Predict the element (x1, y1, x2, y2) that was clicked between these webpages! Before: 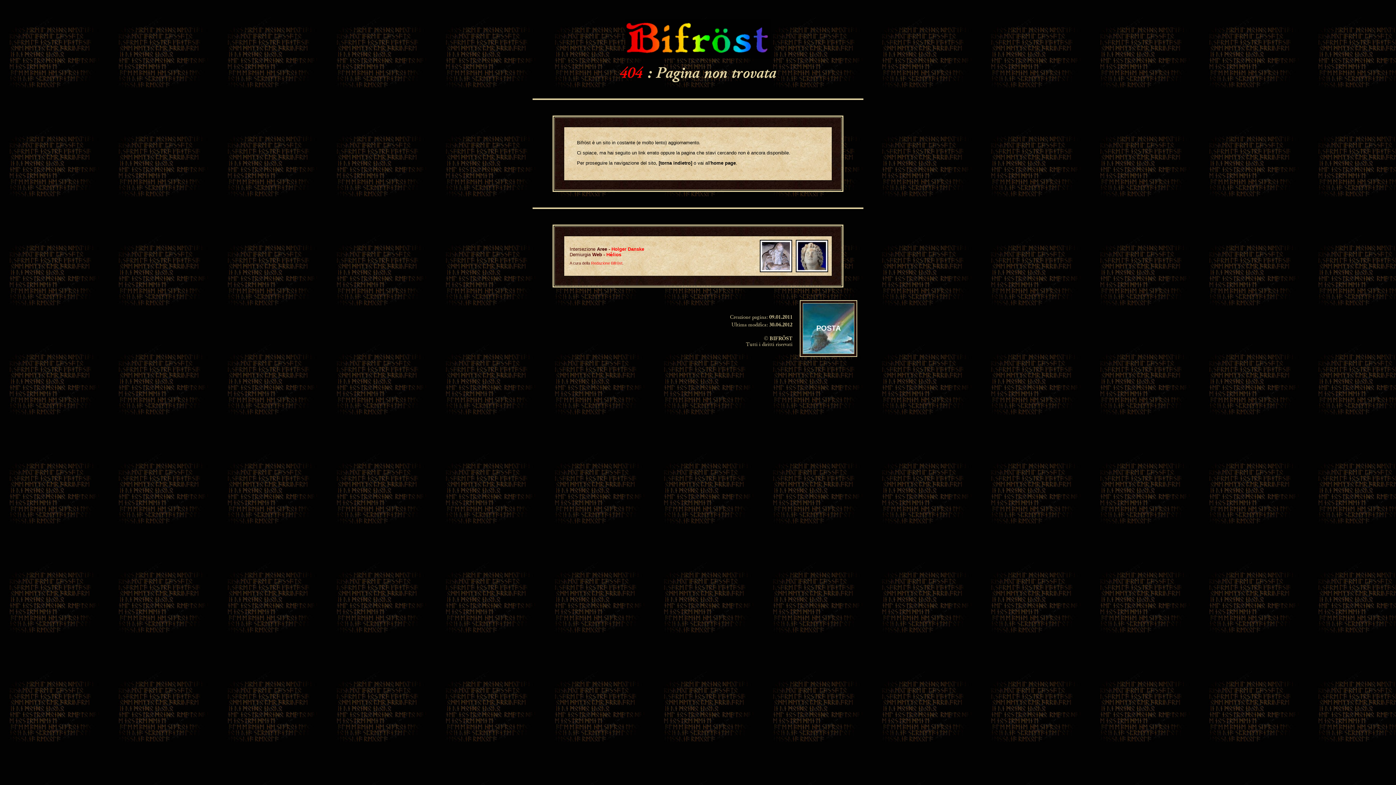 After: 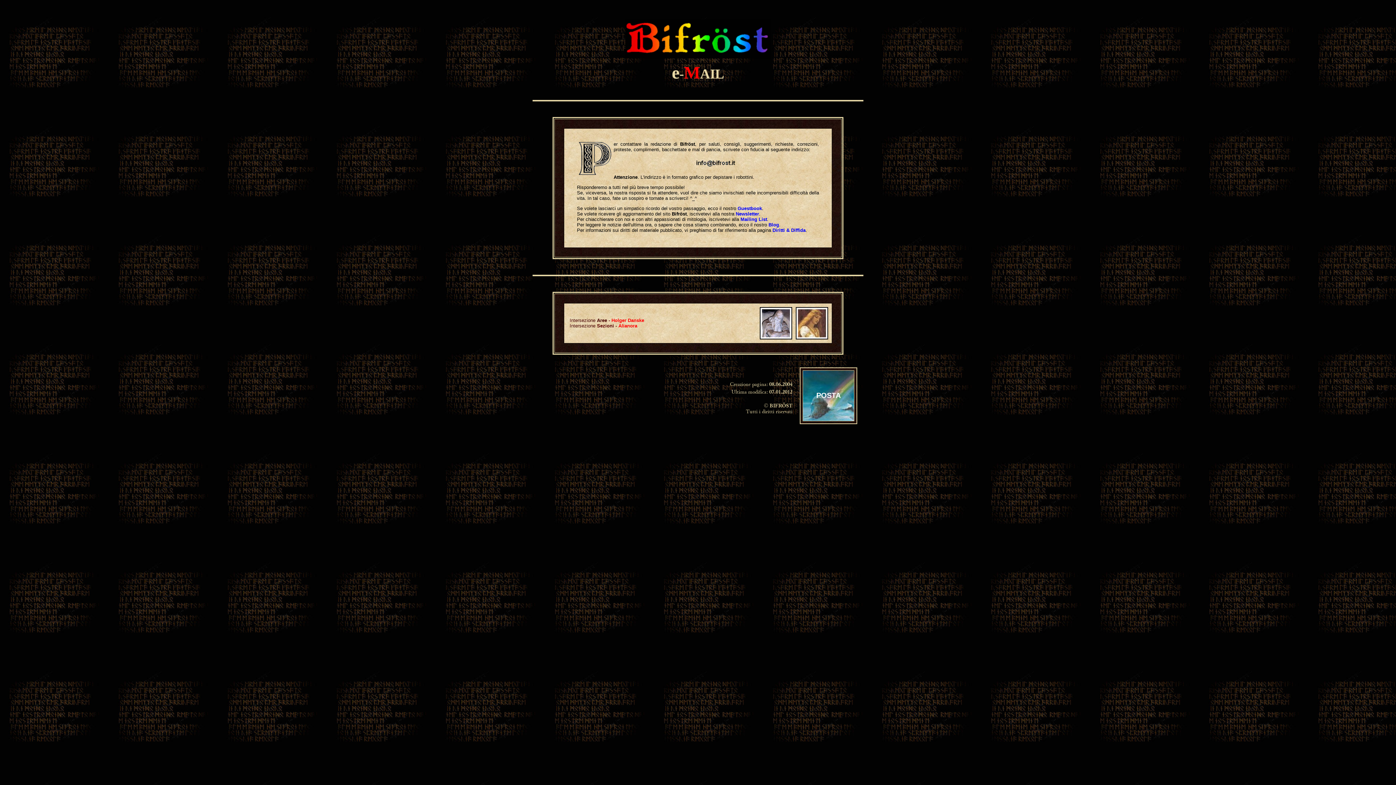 Action: label: POSTA bbox: (816, 324, 840, 332)